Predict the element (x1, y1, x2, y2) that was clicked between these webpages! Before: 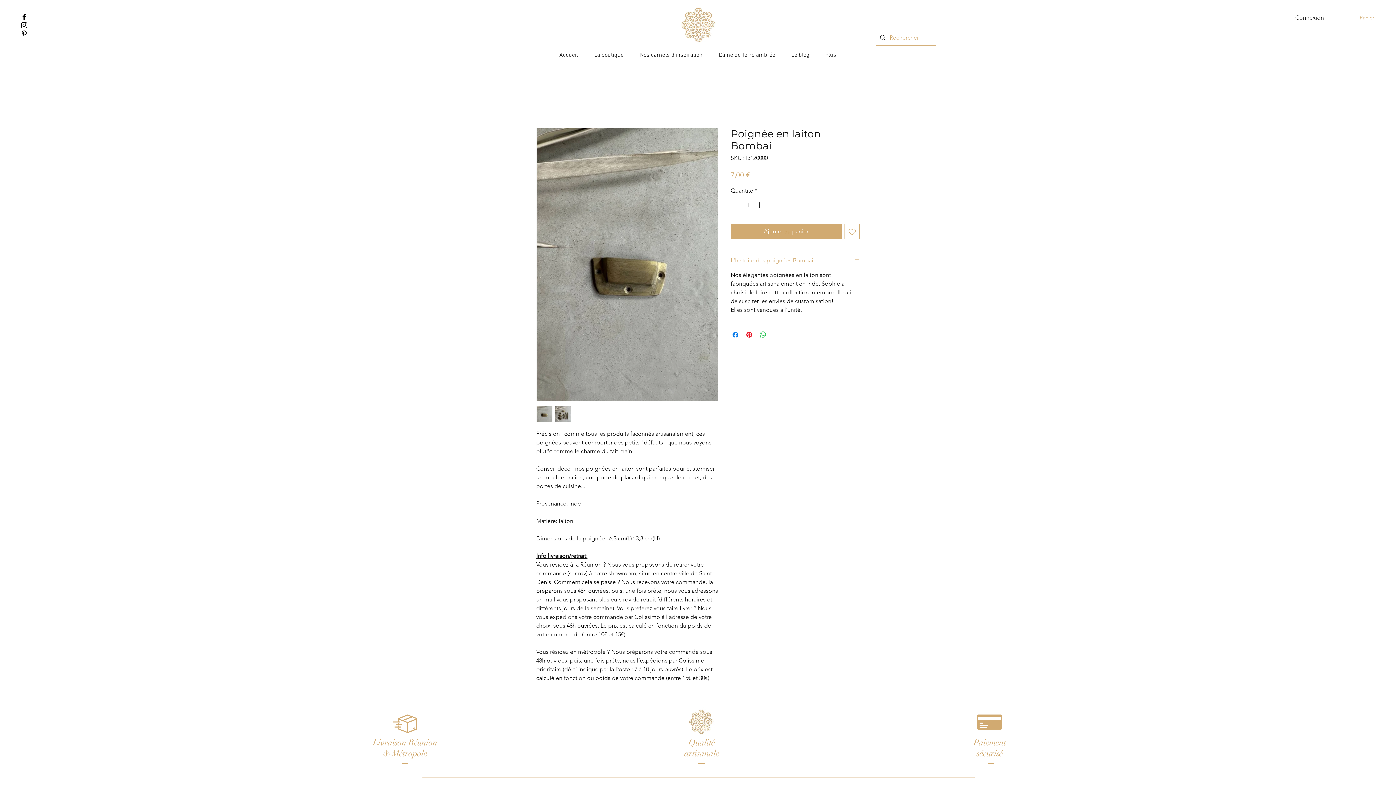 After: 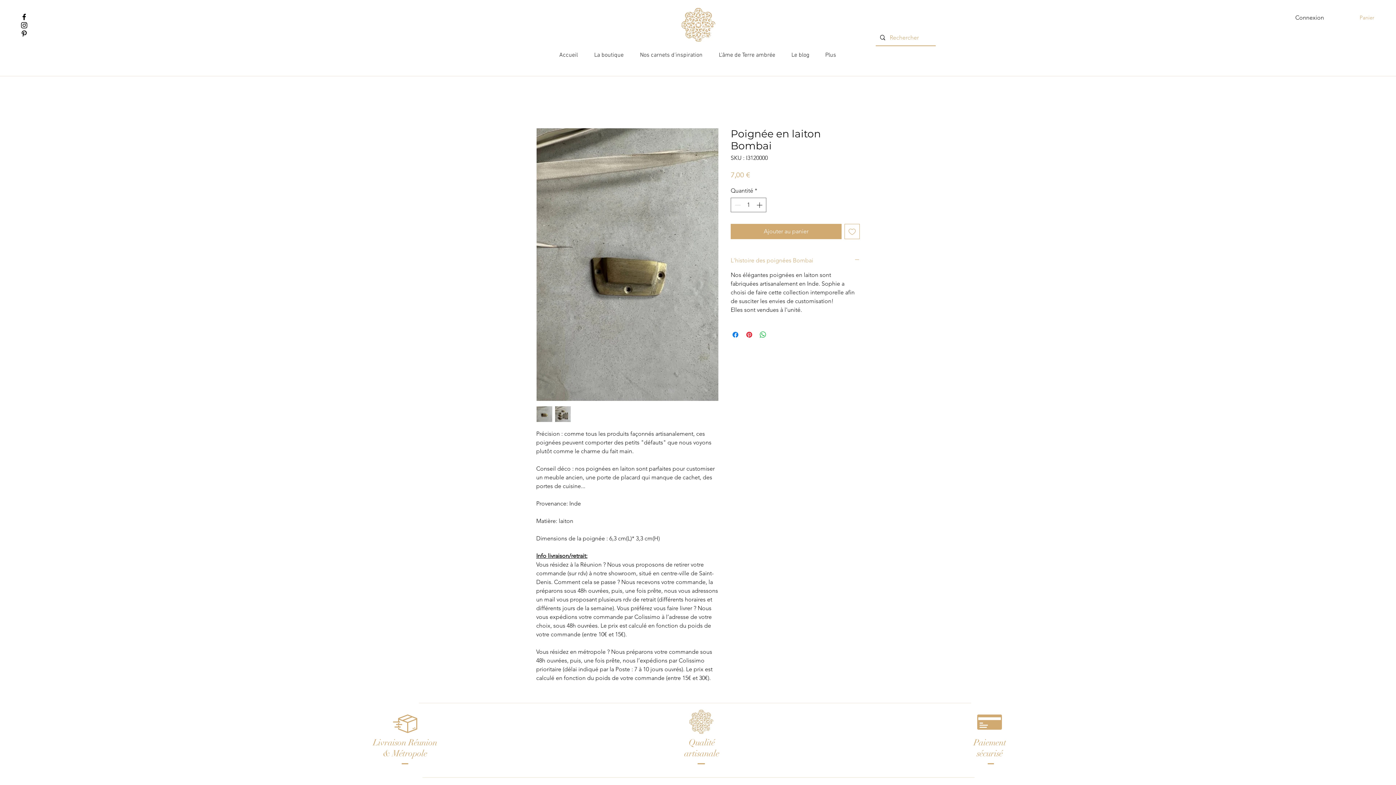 Action: bbox: (20, 12, 28, 21) label: Facebook